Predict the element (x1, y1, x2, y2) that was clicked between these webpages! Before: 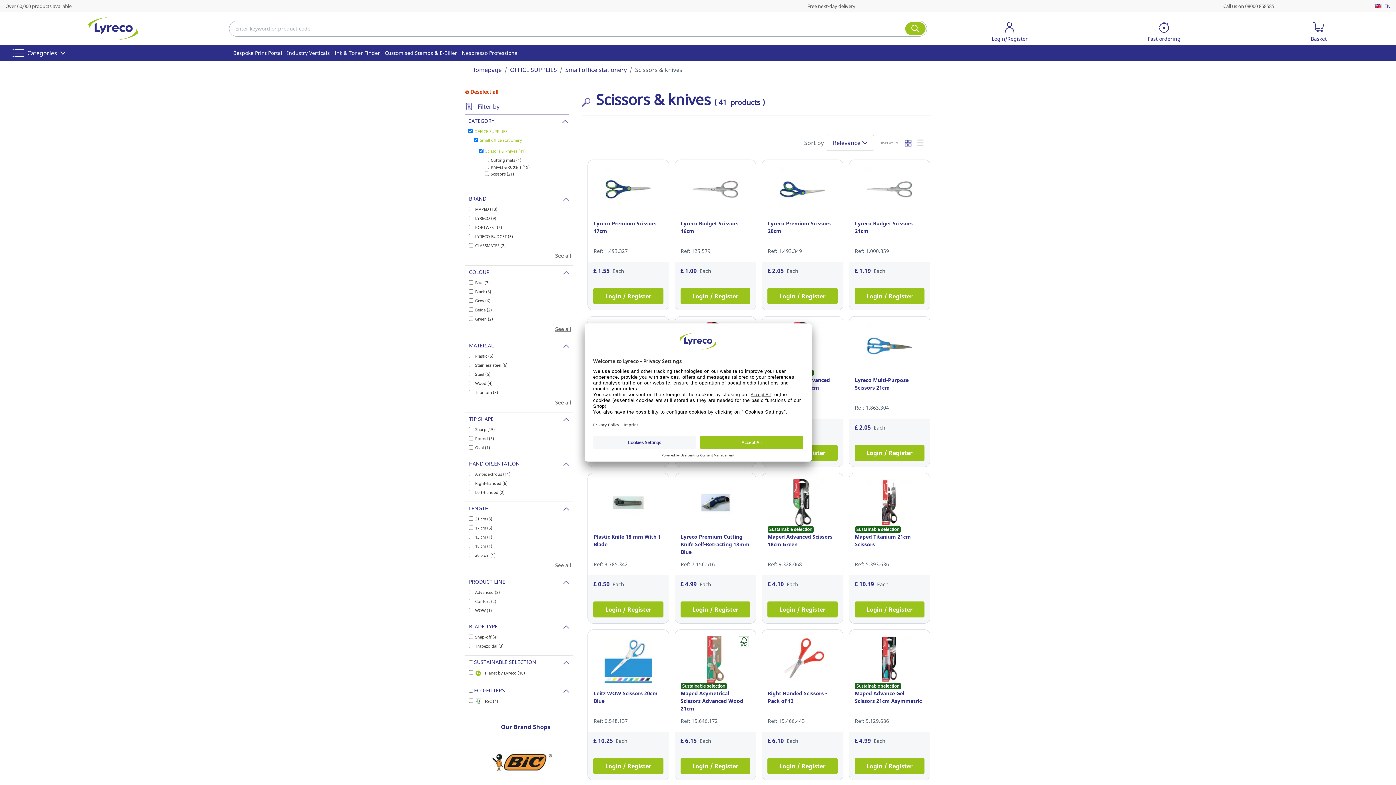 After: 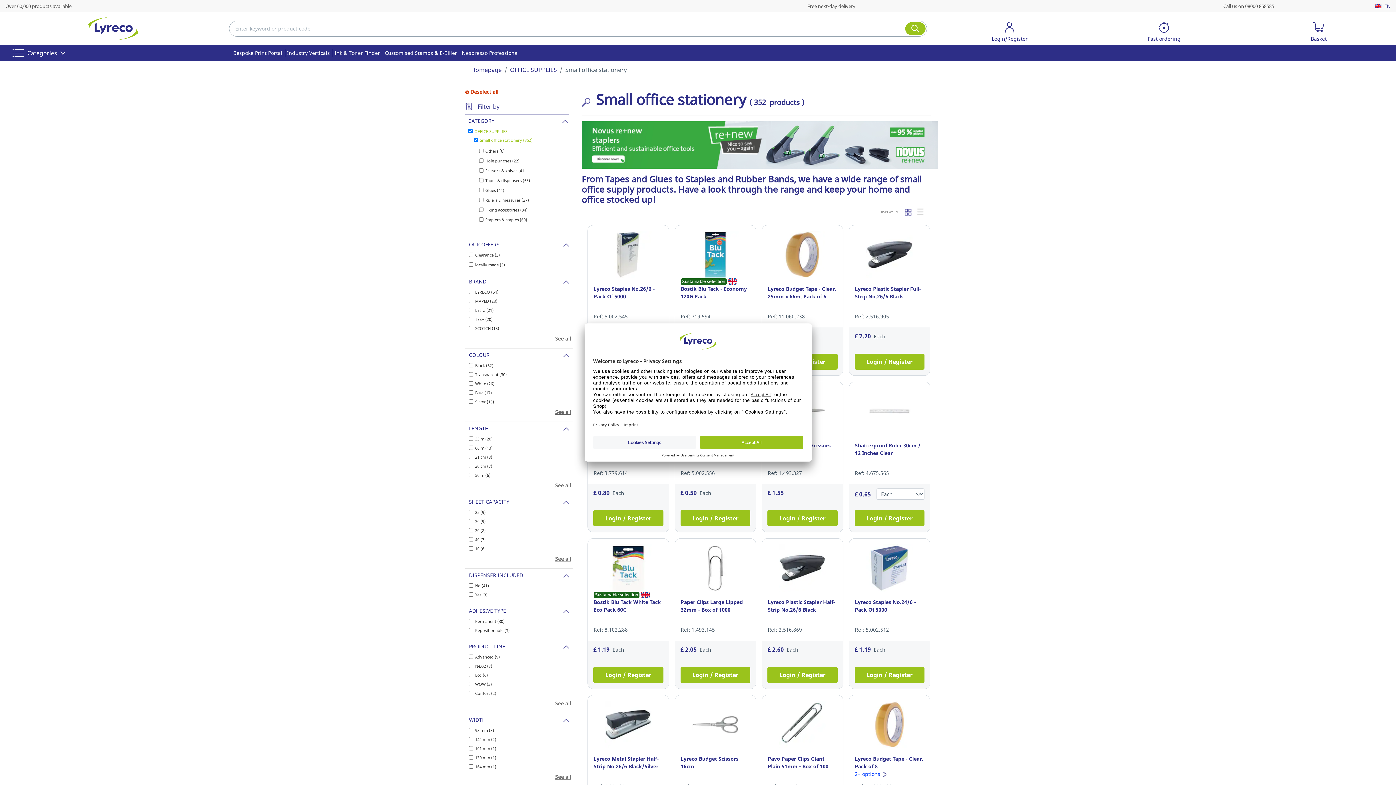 Action: bbox: (565, 65, 626, 74) label: Small office stationery